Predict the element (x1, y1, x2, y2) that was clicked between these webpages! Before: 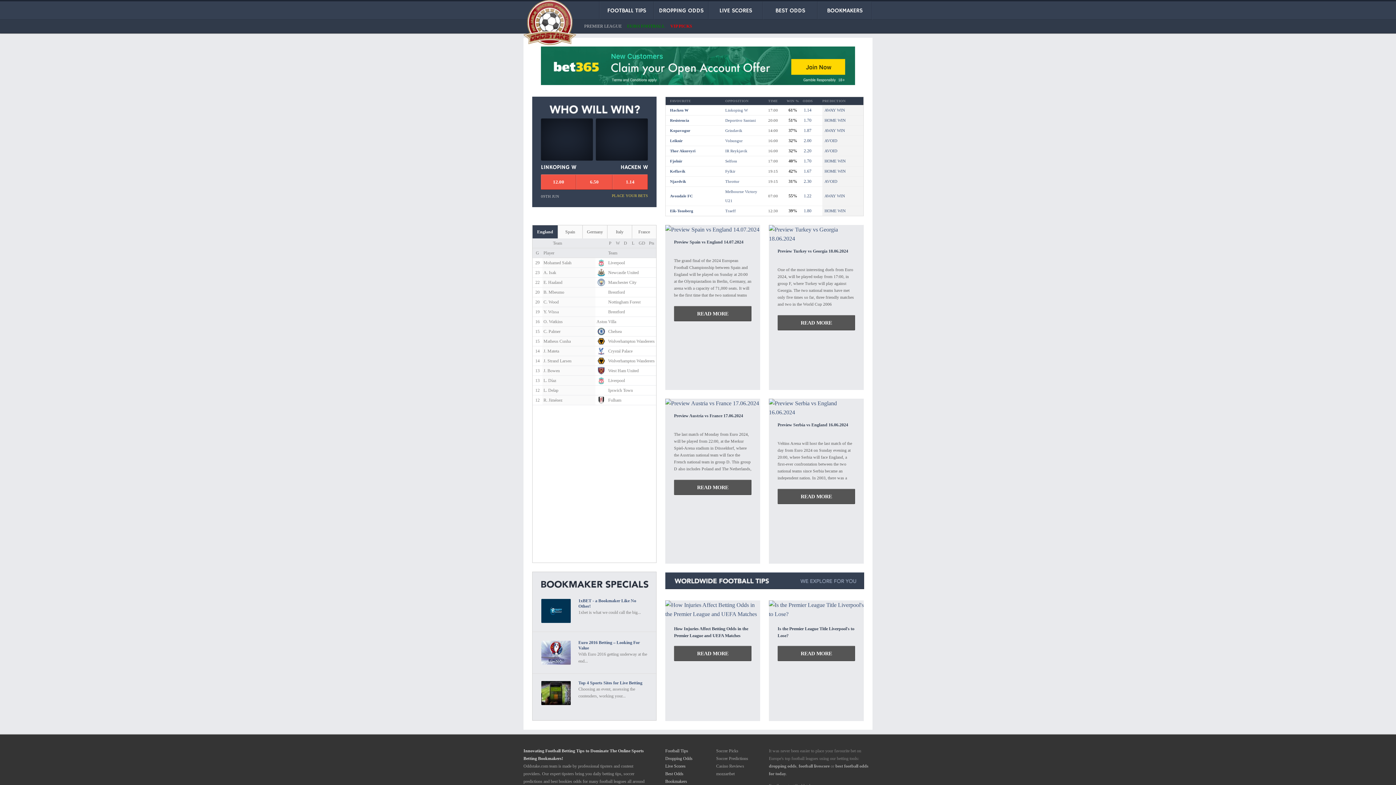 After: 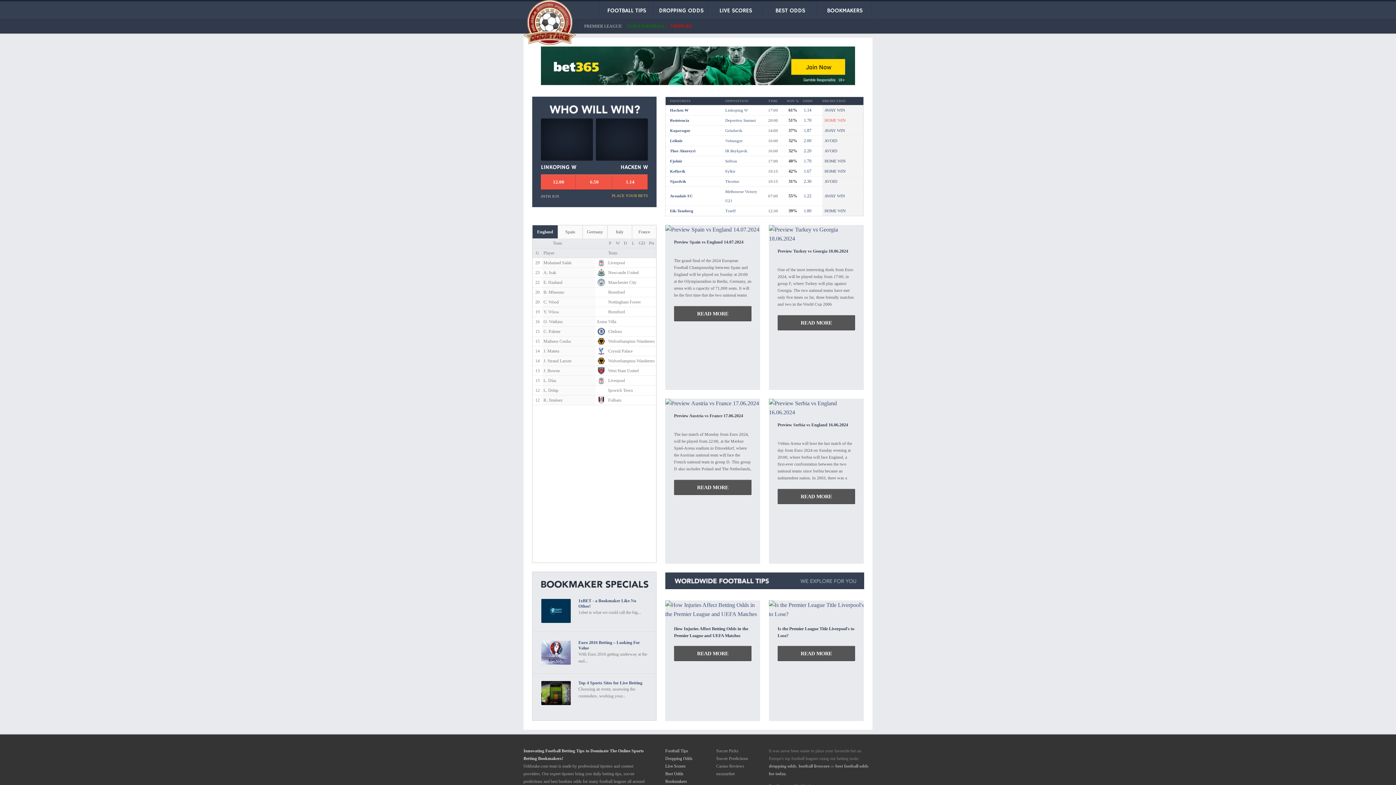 Action: bbox: (824, 118, 845, 122) label: HOME WIN